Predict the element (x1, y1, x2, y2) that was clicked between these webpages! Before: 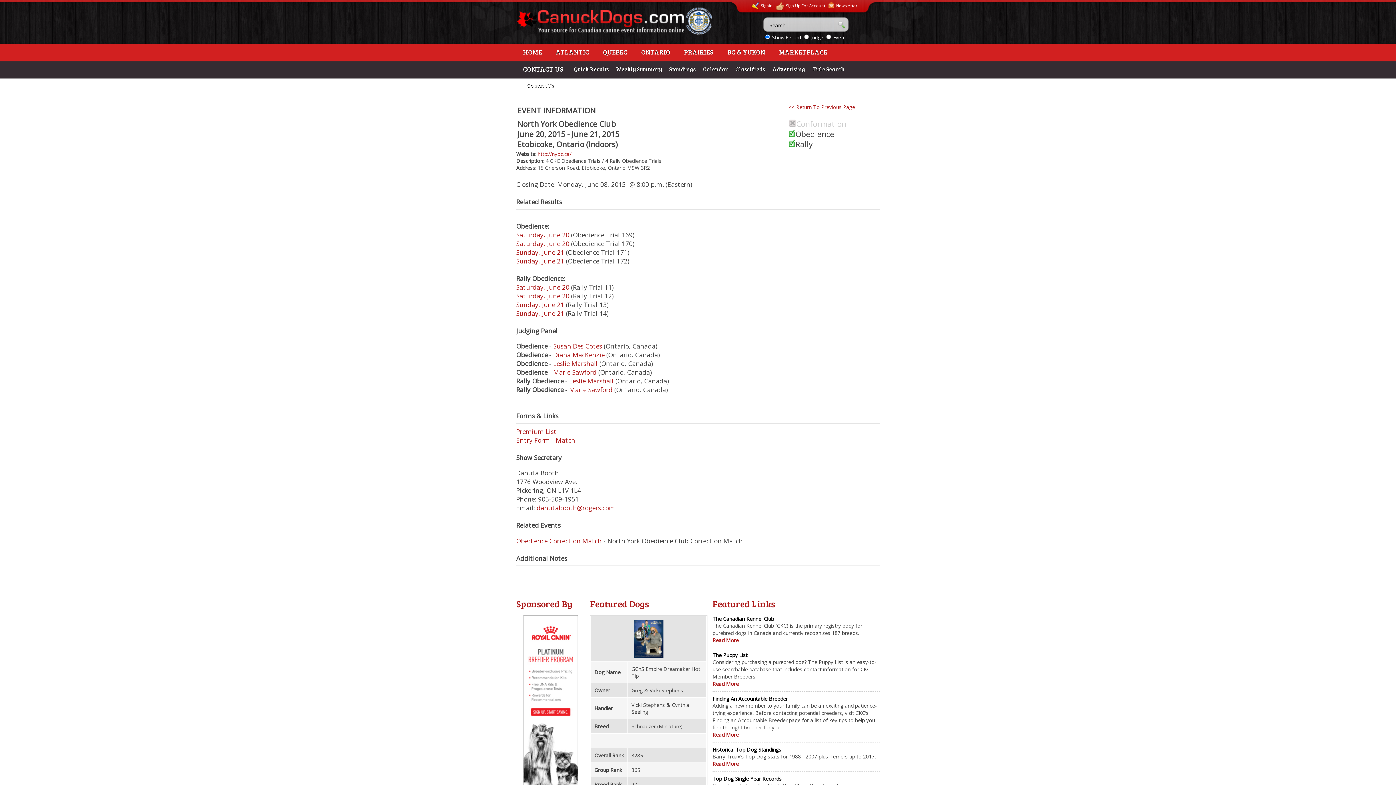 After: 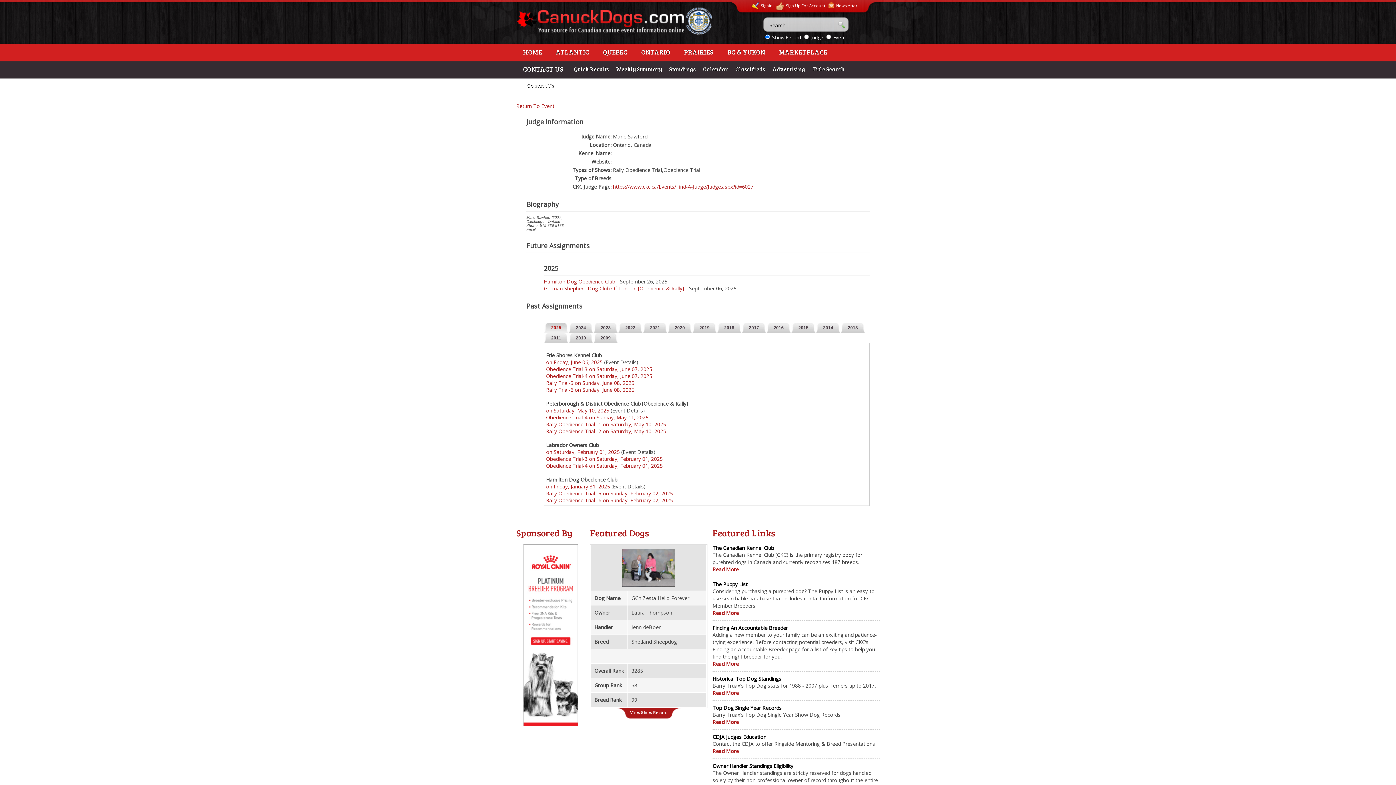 Action: label: Marie Sawford bbox: (569, 385, 612, 394)